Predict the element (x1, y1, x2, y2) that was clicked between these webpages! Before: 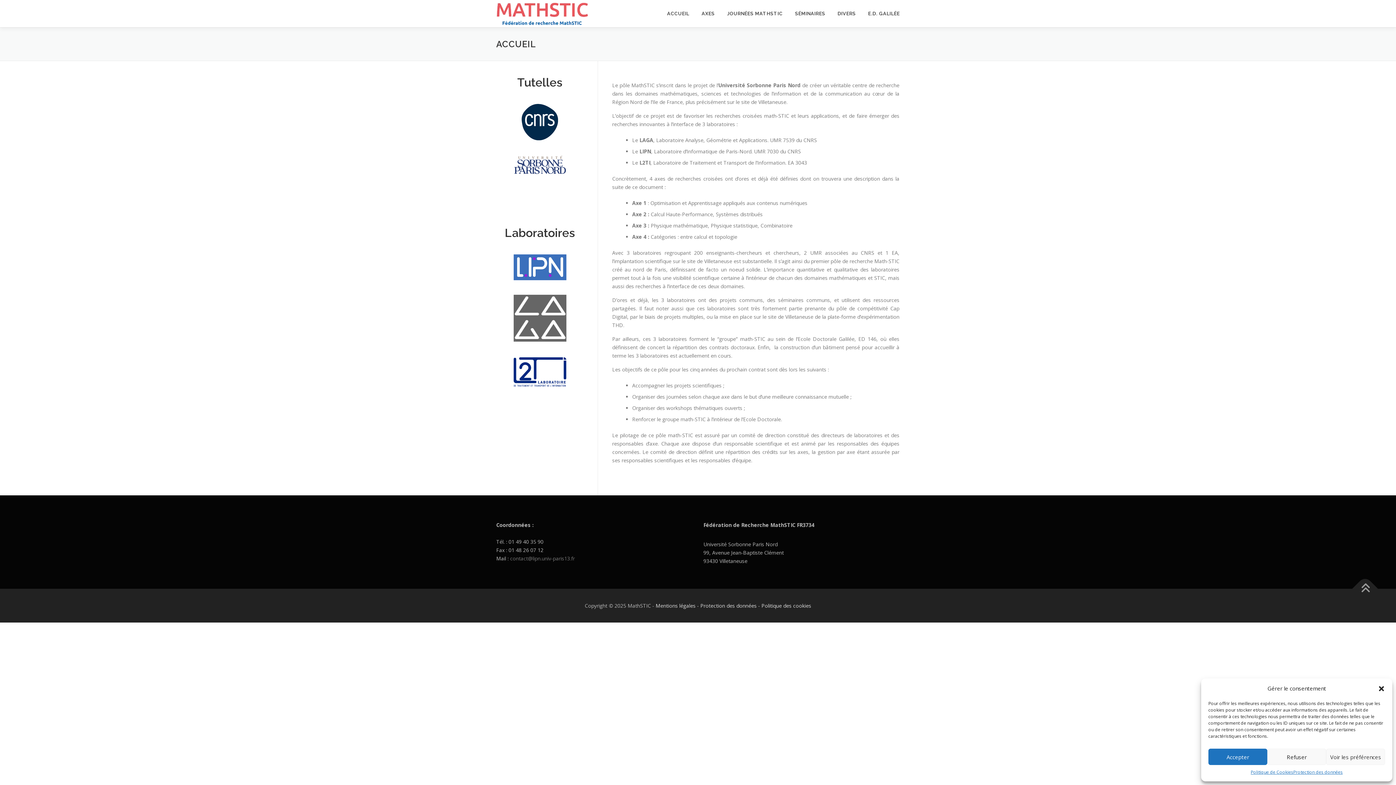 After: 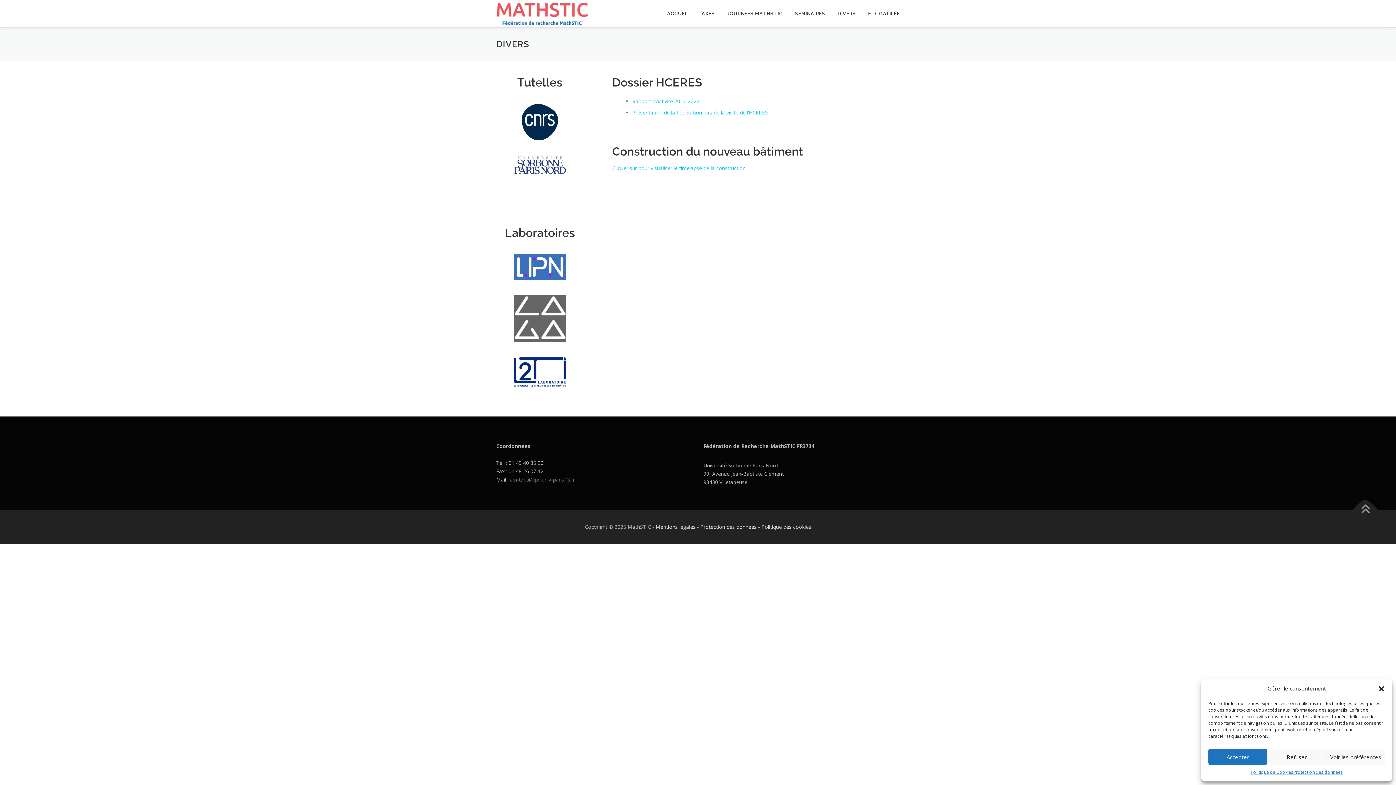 Action: label: DIVERS bbox: (831, 0, 862, 27)